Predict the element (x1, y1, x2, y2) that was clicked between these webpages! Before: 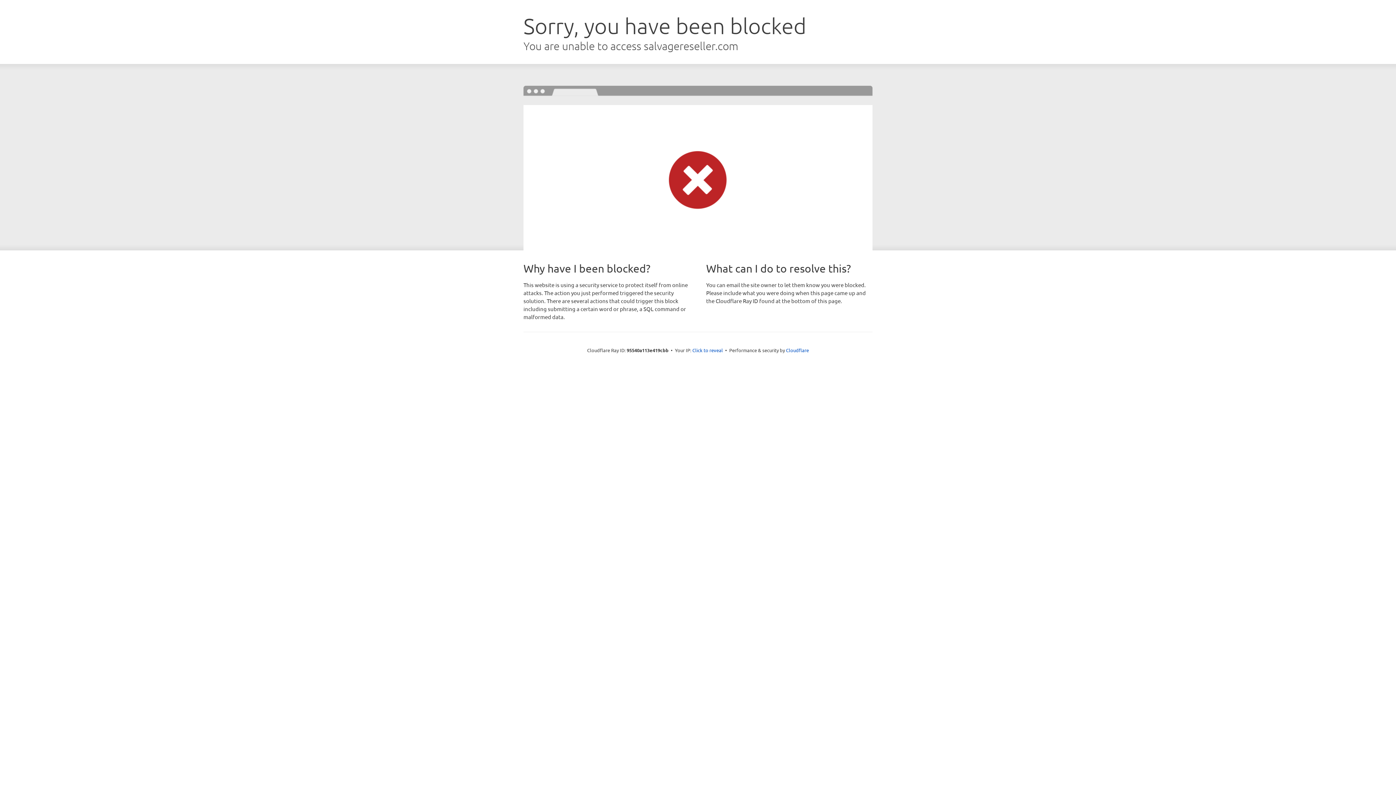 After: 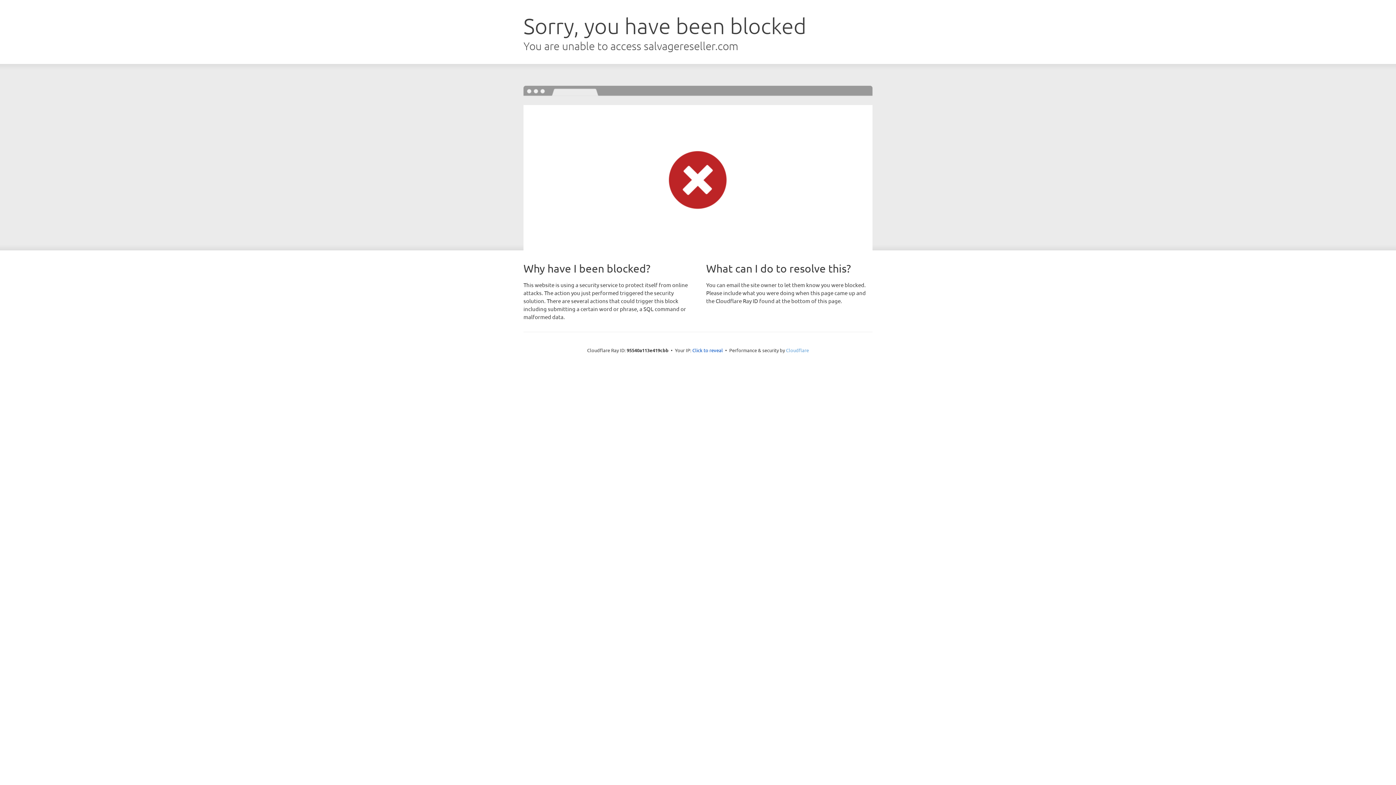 Action: label: Cloudflare bbox: (786, 347, 809, 353)